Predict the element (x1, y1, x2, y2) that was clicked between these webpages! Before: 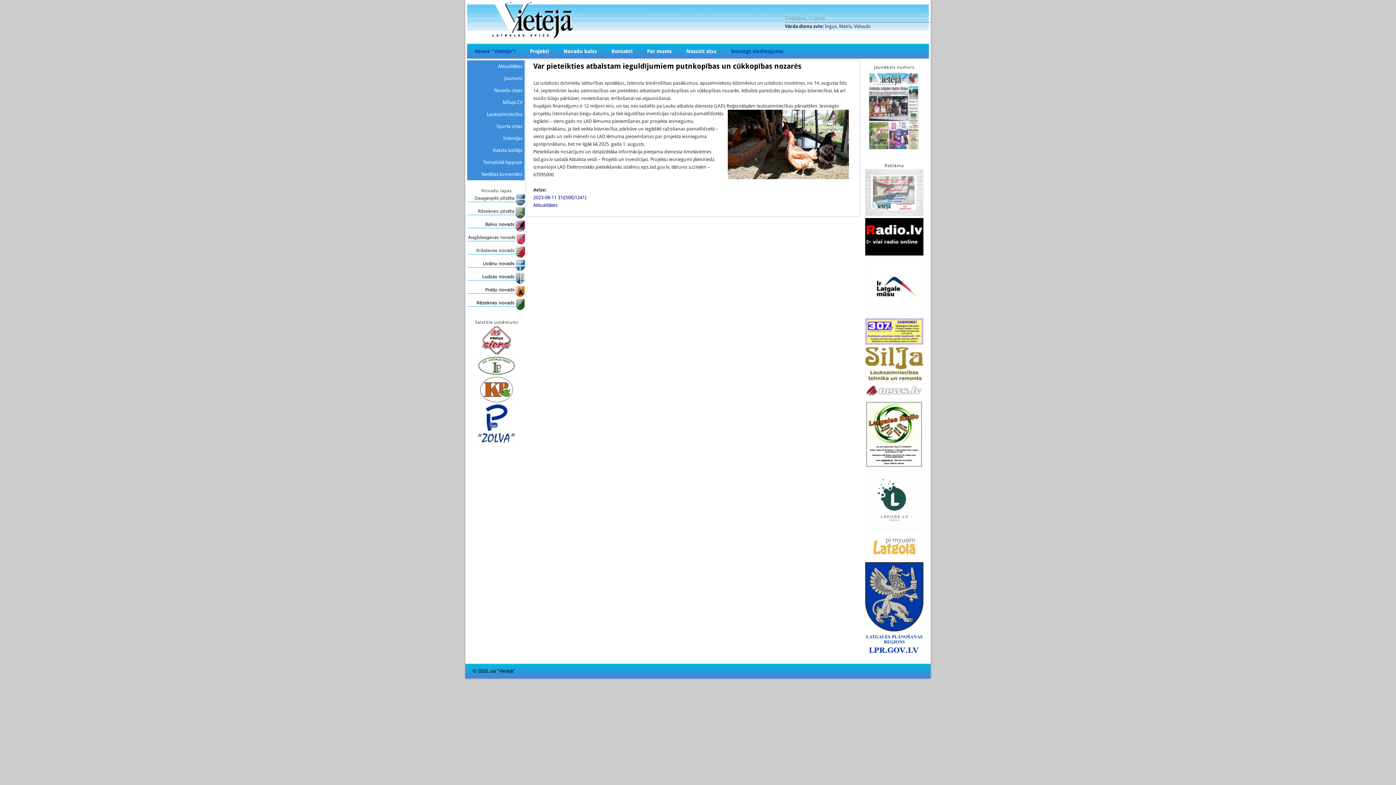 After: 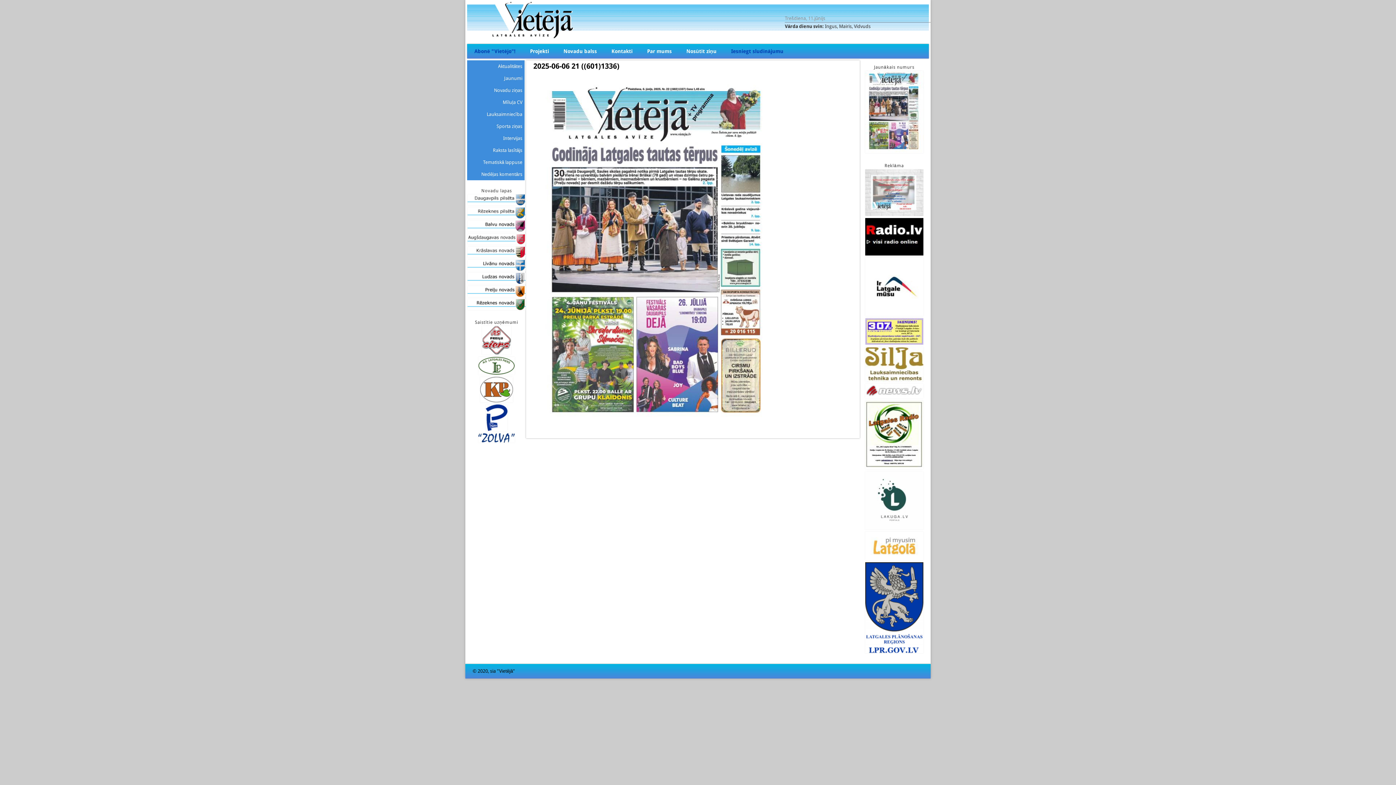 Action: bbox: (865, 148, 923, 154)